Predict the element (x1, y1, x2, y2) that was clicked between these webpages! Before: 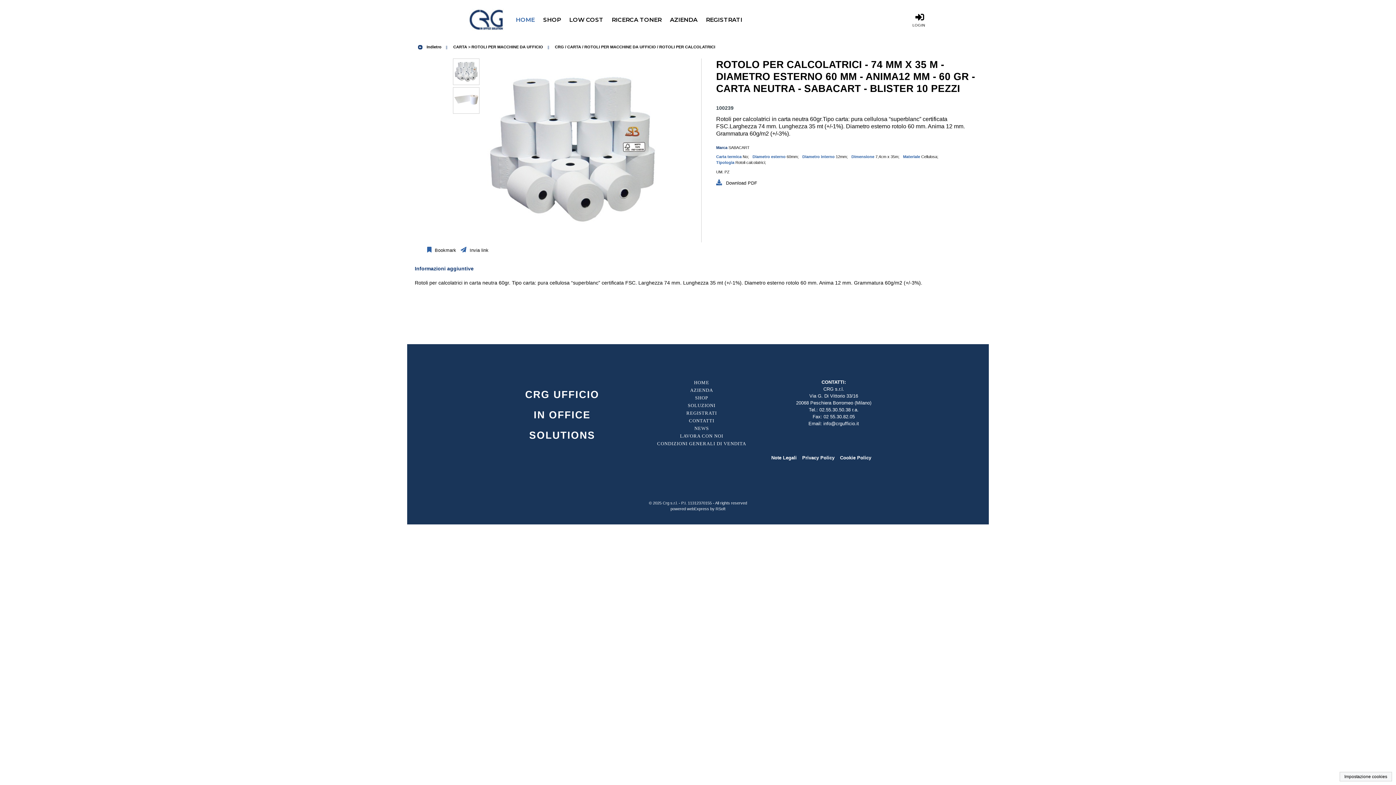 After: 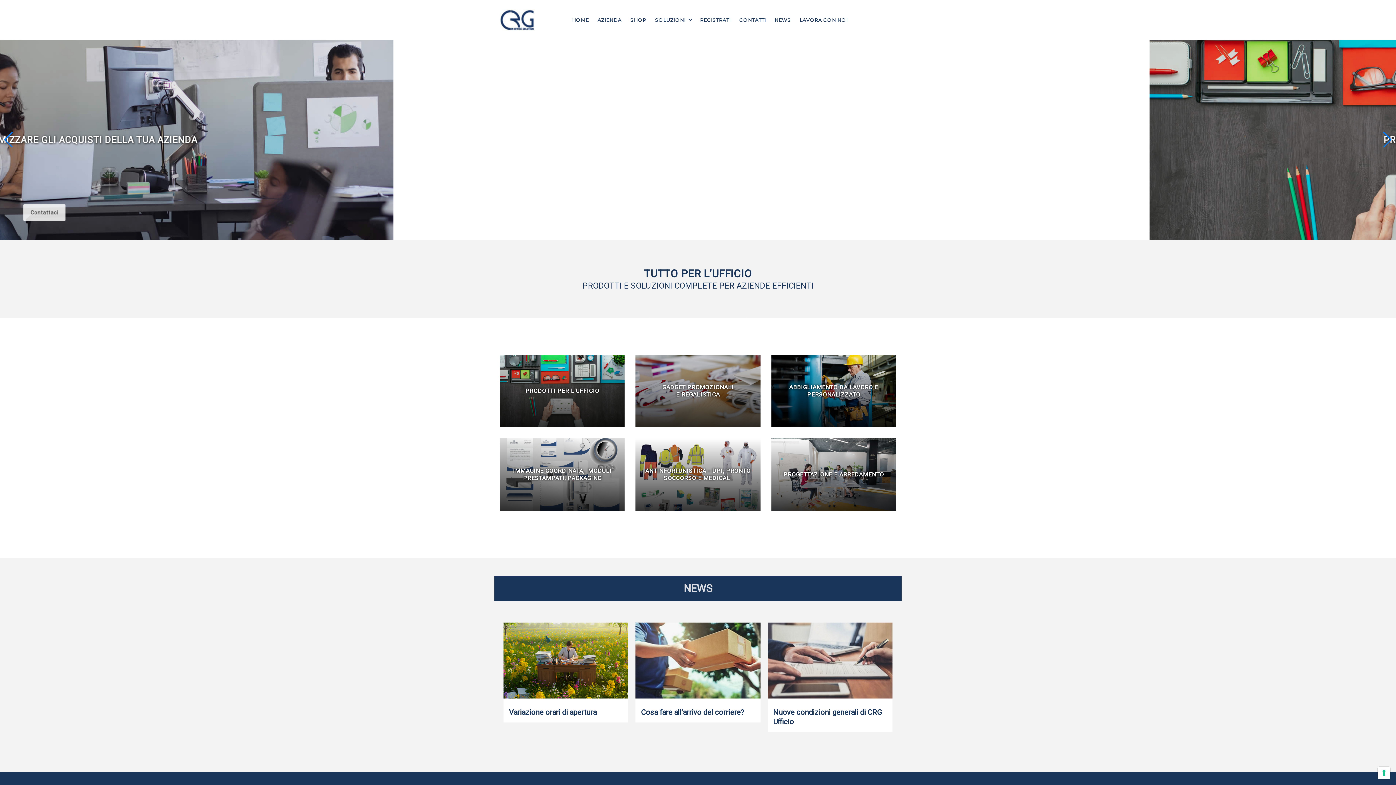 Action: bbox: (469, 25, 503, 31)